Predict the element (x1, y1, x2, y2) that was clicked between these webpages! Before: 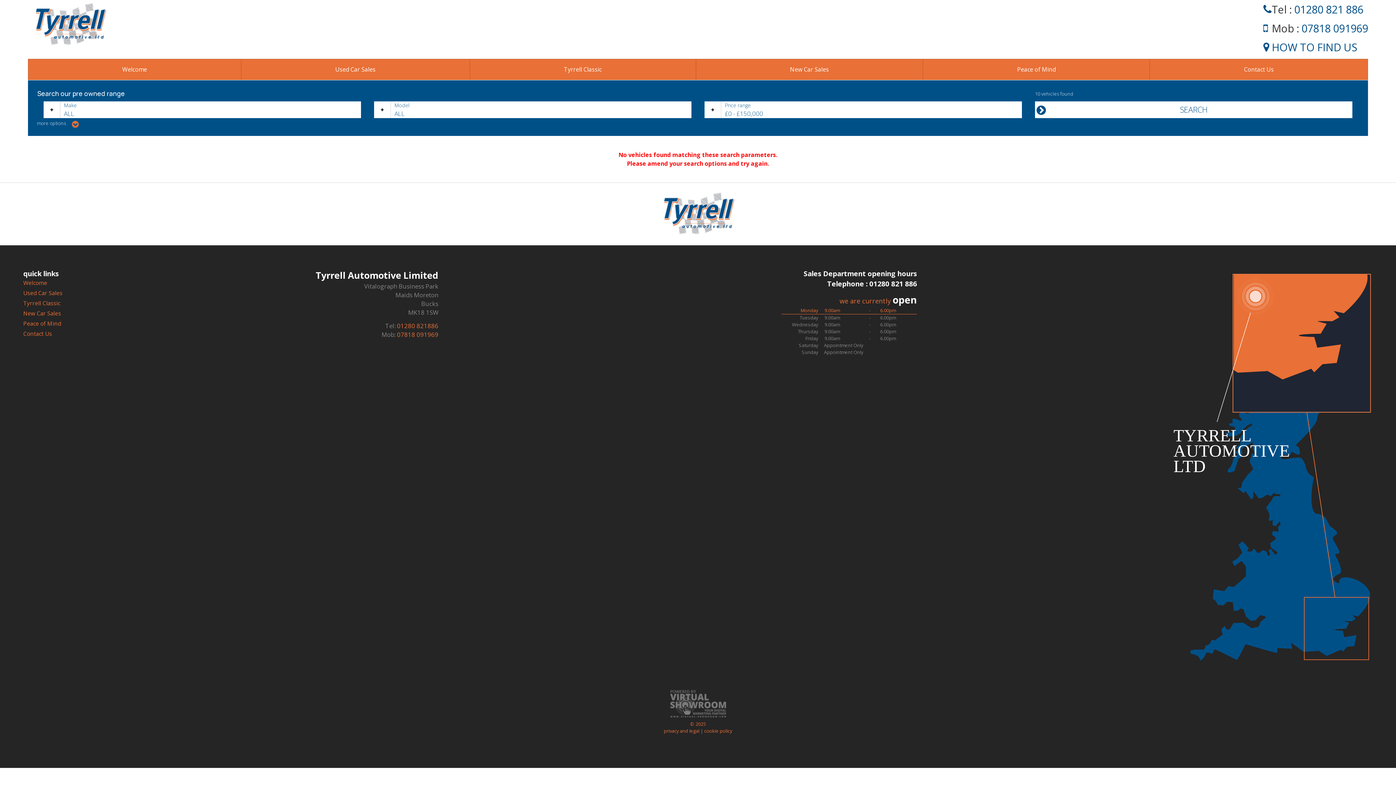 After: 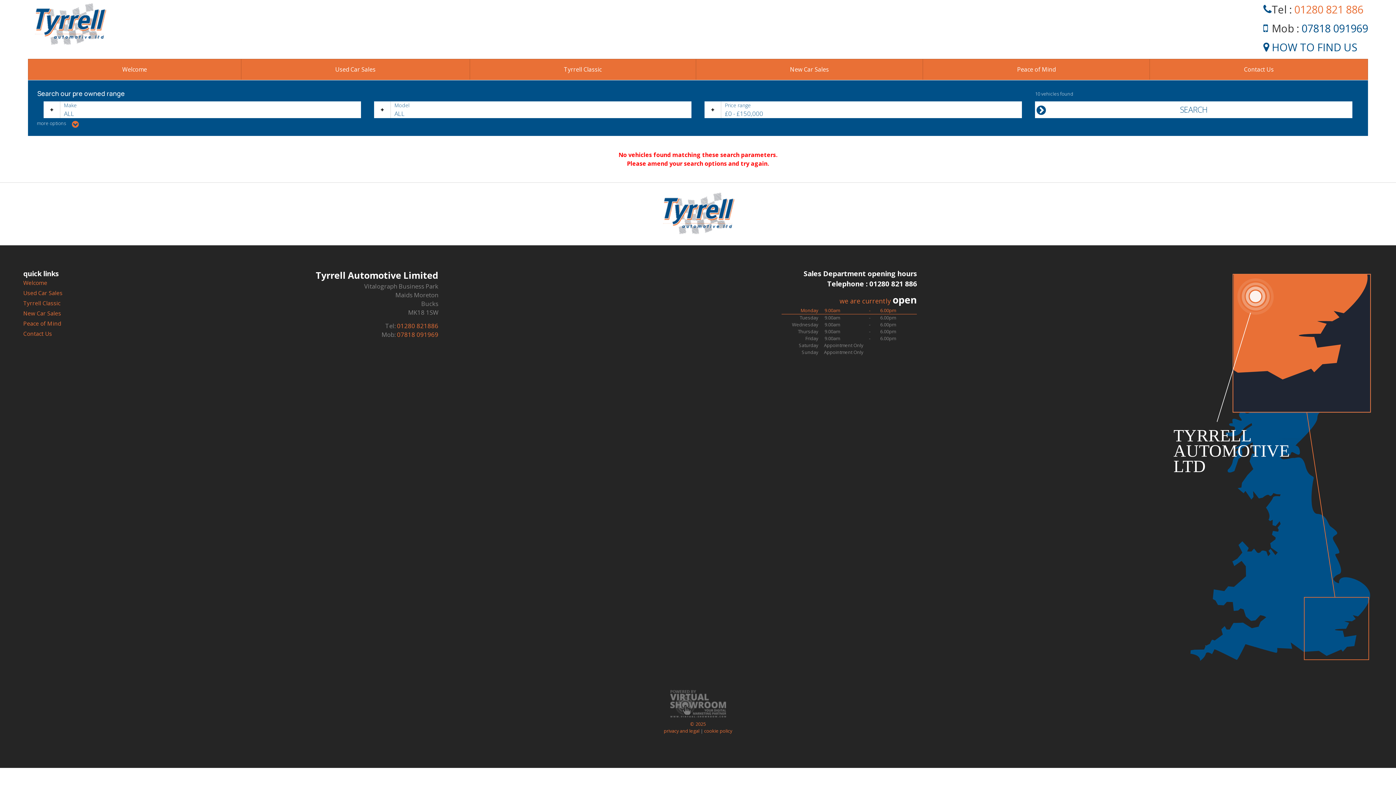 Action: bbox: (1294, 2, 1363, 16) label: 01280 821 886